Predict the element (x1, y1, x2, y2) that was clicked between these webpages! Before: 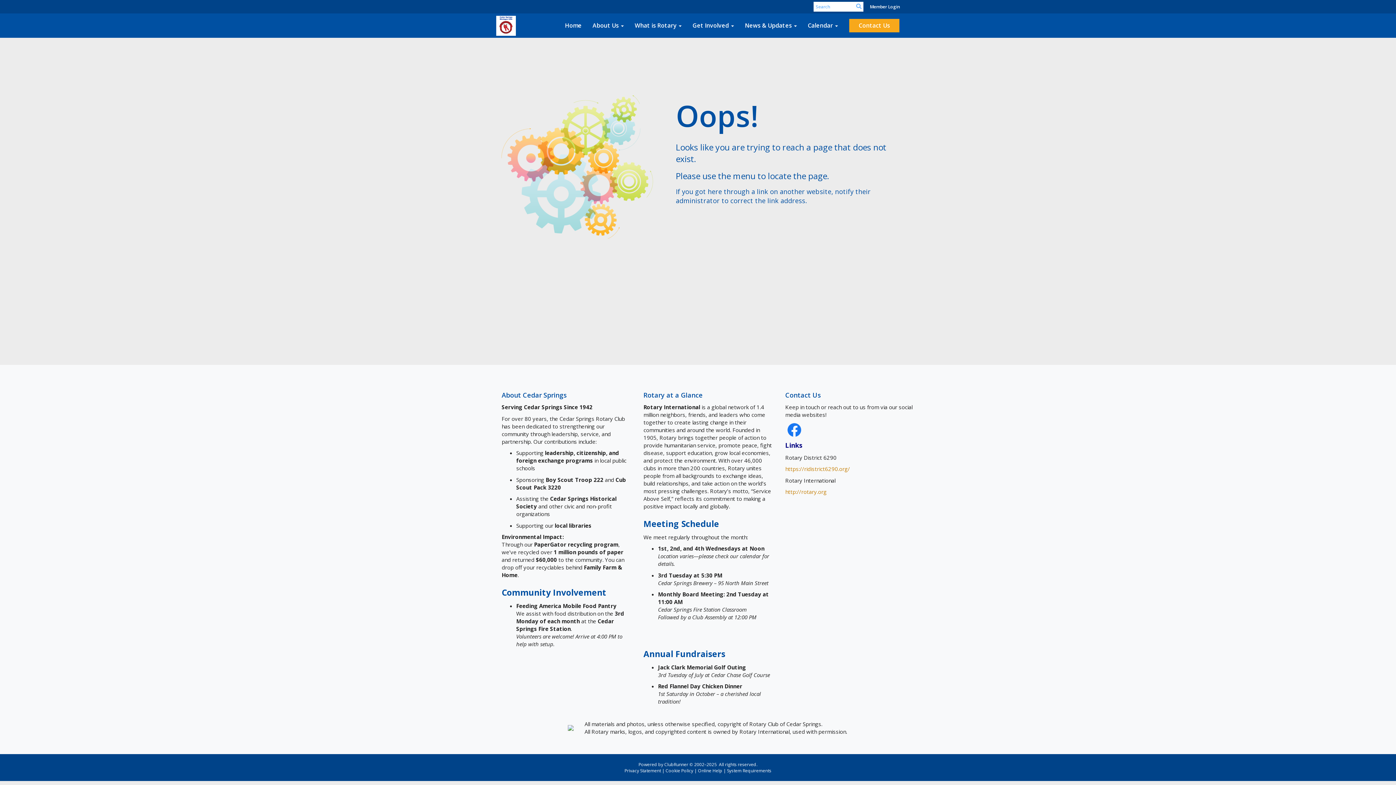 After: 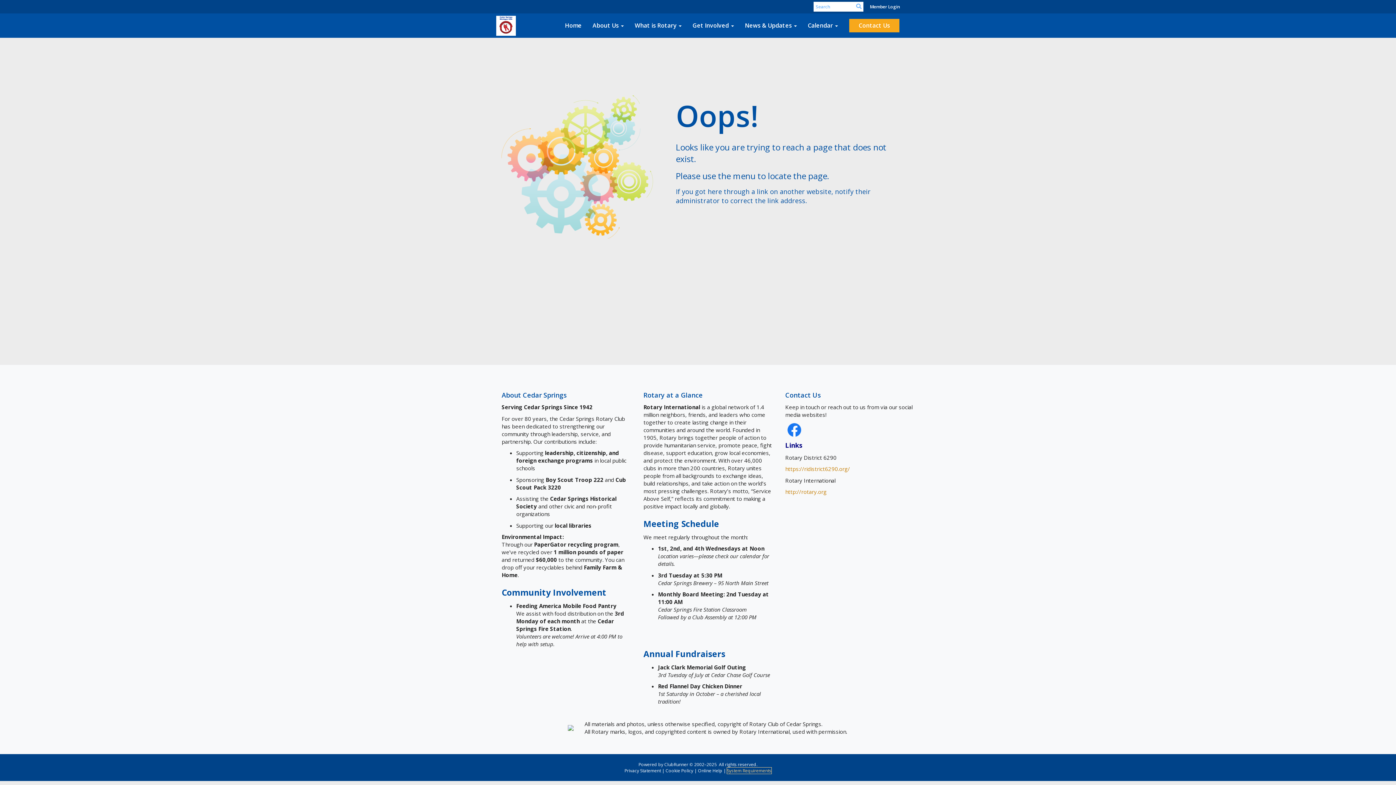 Action: bbox: (727, 767, 771, 774) label: System Requirements